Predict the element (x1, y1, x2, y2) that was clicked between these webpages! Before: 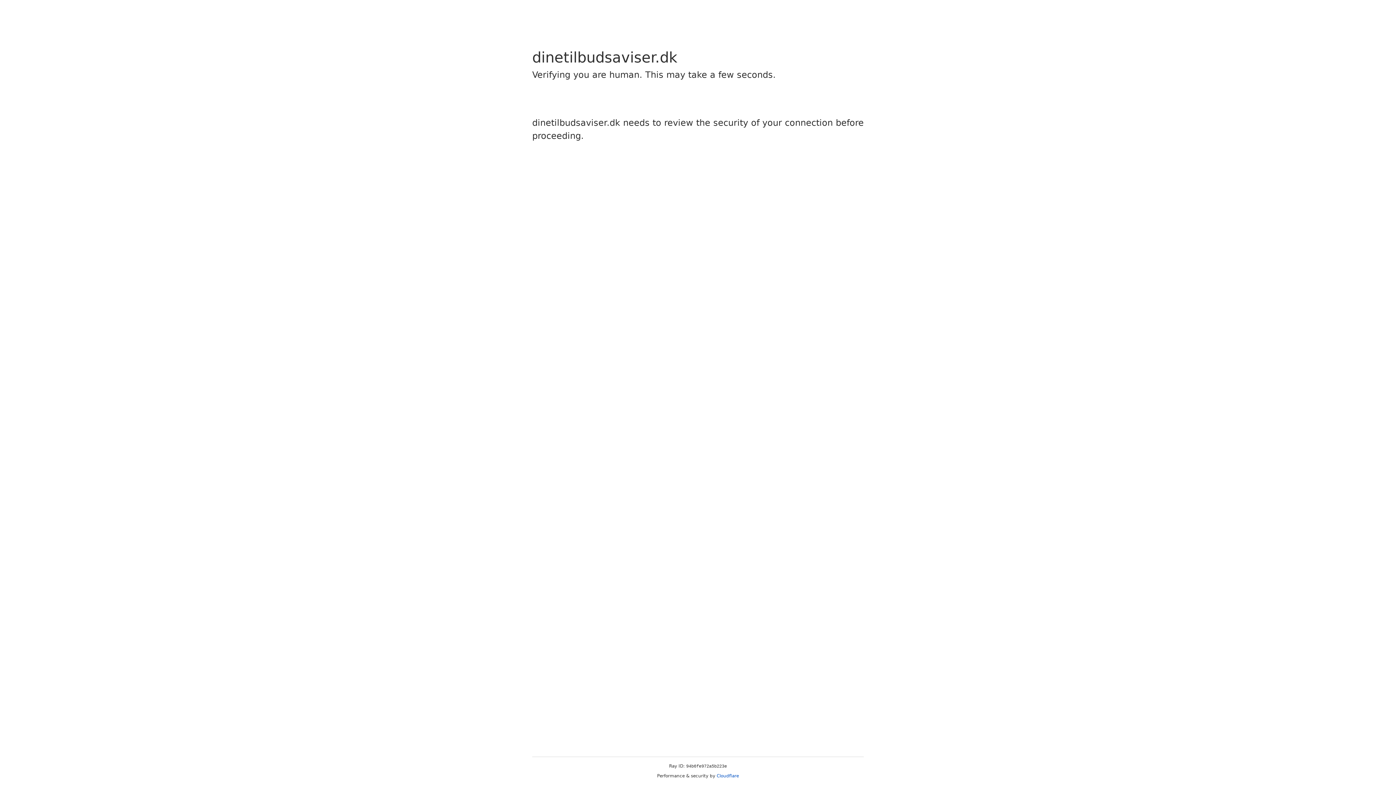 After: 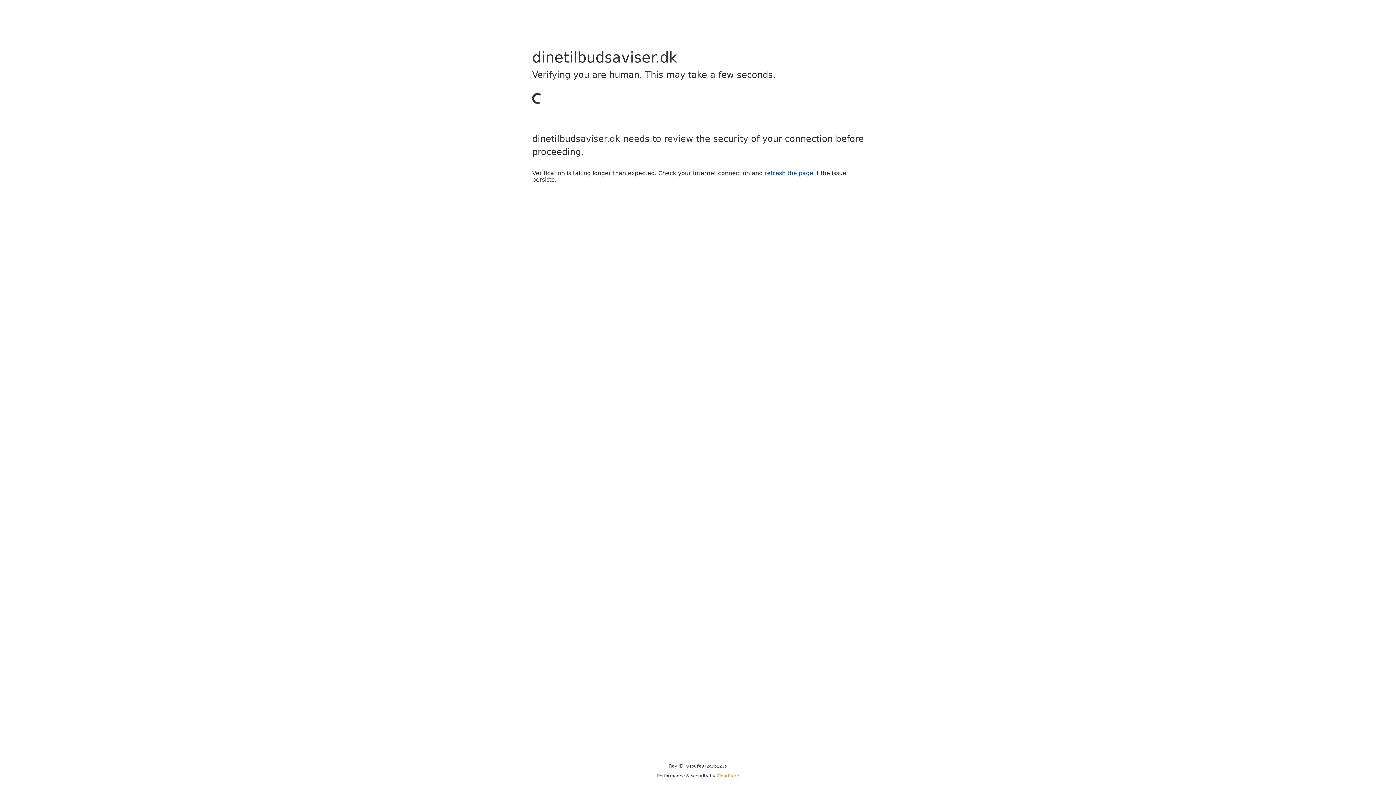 Action: bbox: (716, 773, 739, 778) label: Cloudflare